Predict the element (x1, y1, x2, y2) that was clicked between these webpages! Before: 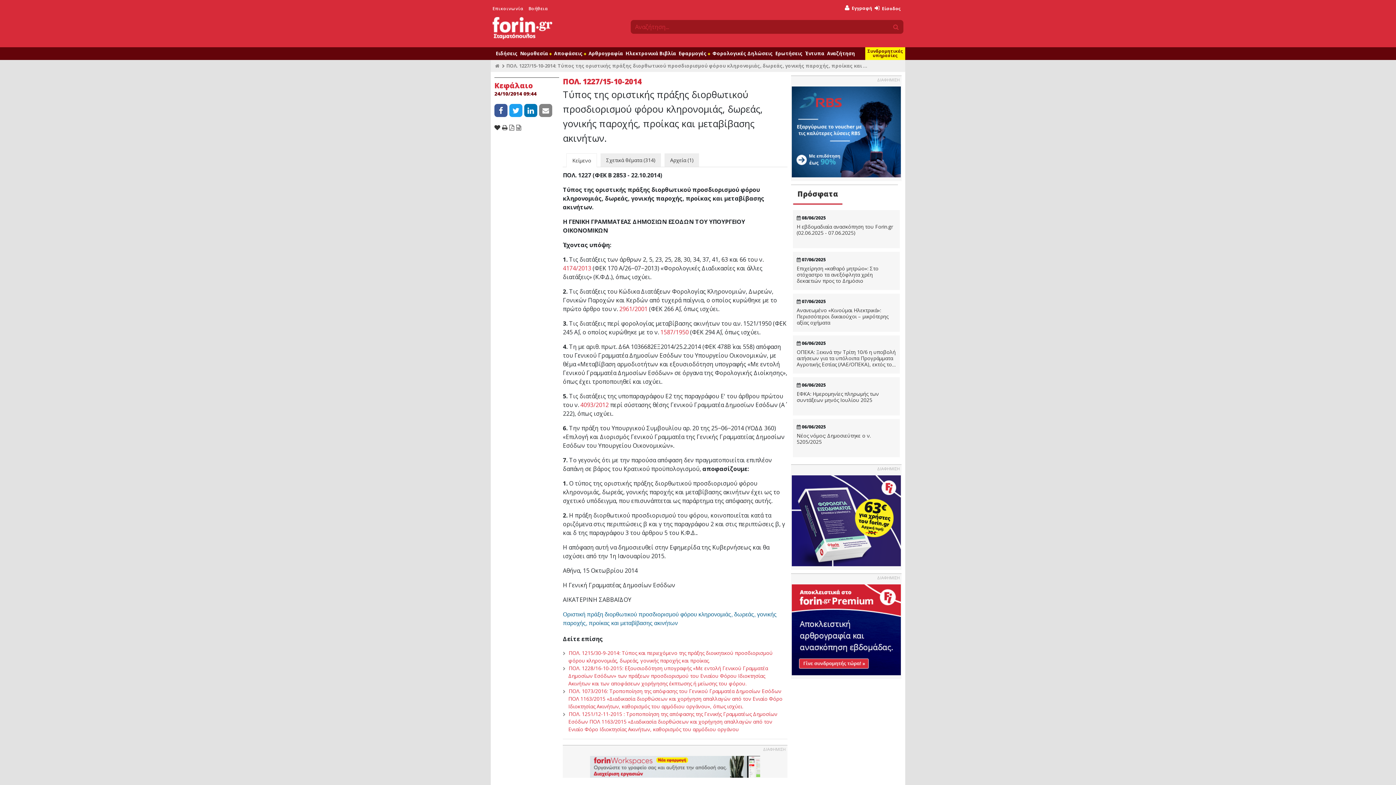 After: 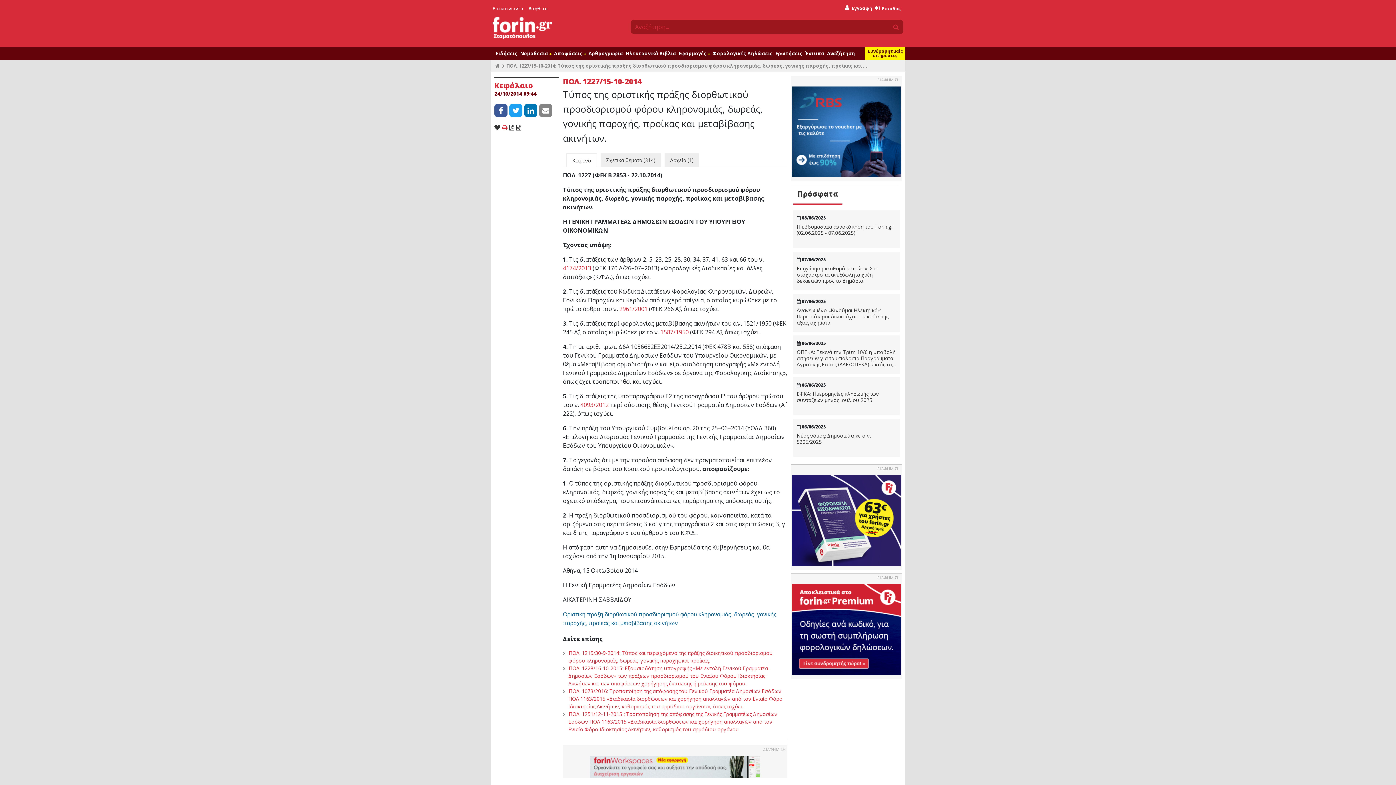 Action: bbox: (502, 123, 507, 131)